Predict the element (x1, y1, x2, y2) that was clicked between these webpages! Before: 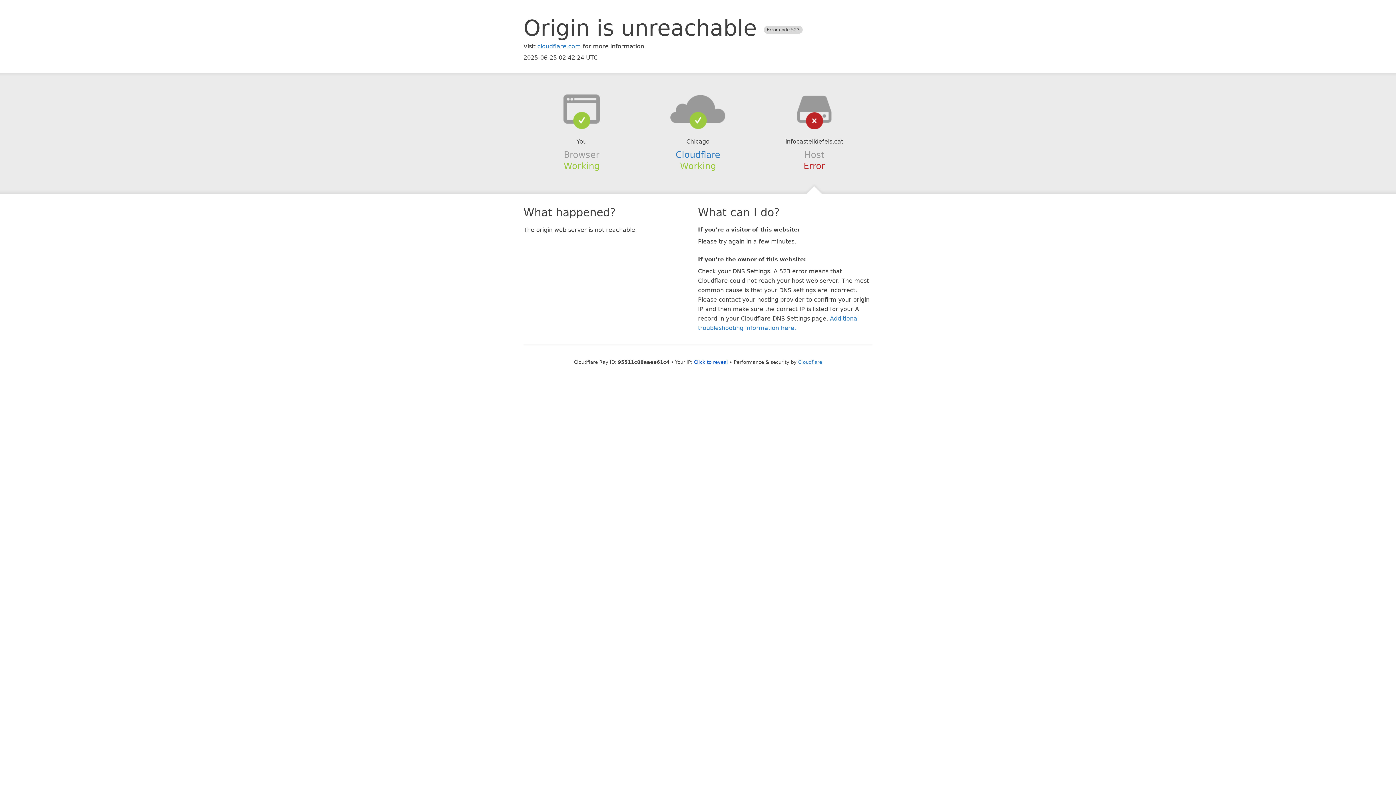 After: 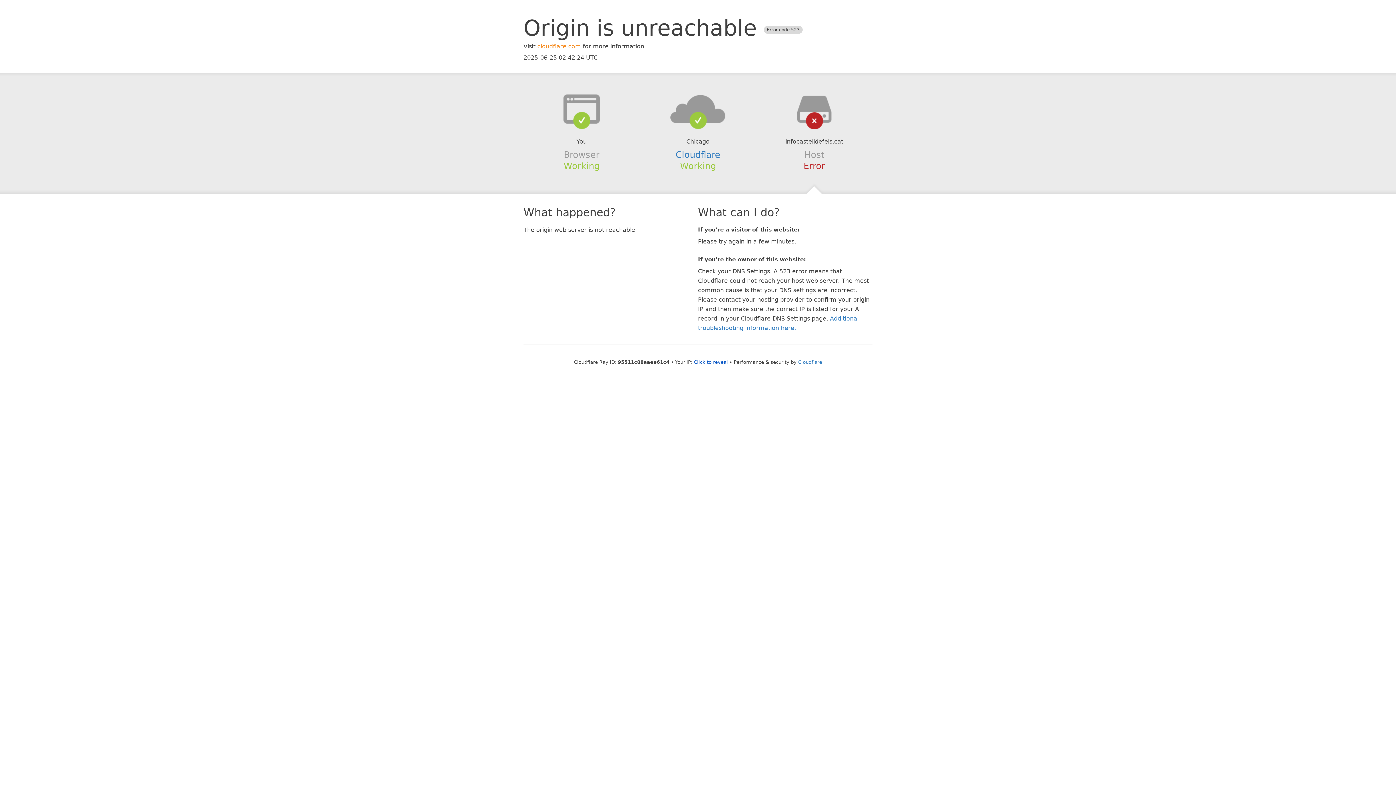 Action: bbox: (537, 42, 581, 49) label: cloudflare.com